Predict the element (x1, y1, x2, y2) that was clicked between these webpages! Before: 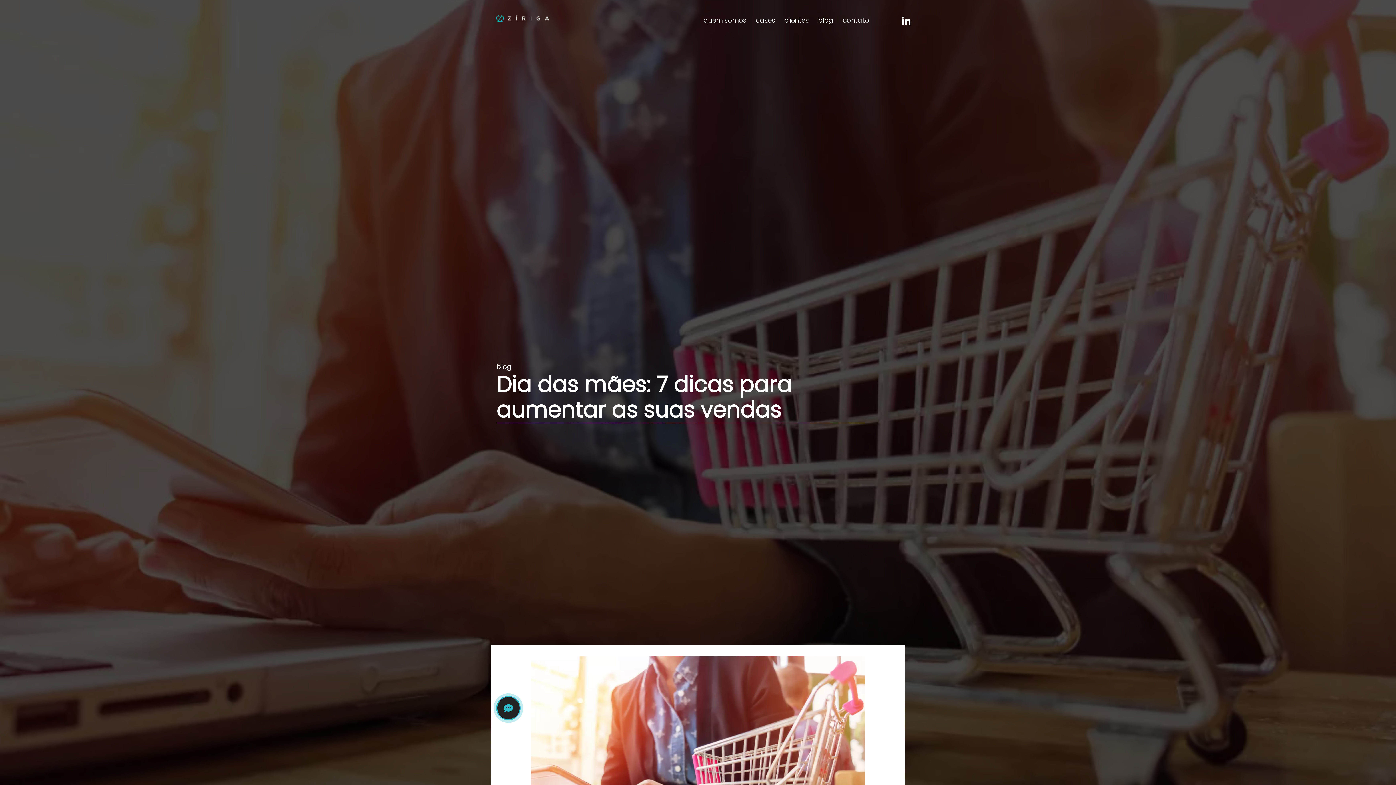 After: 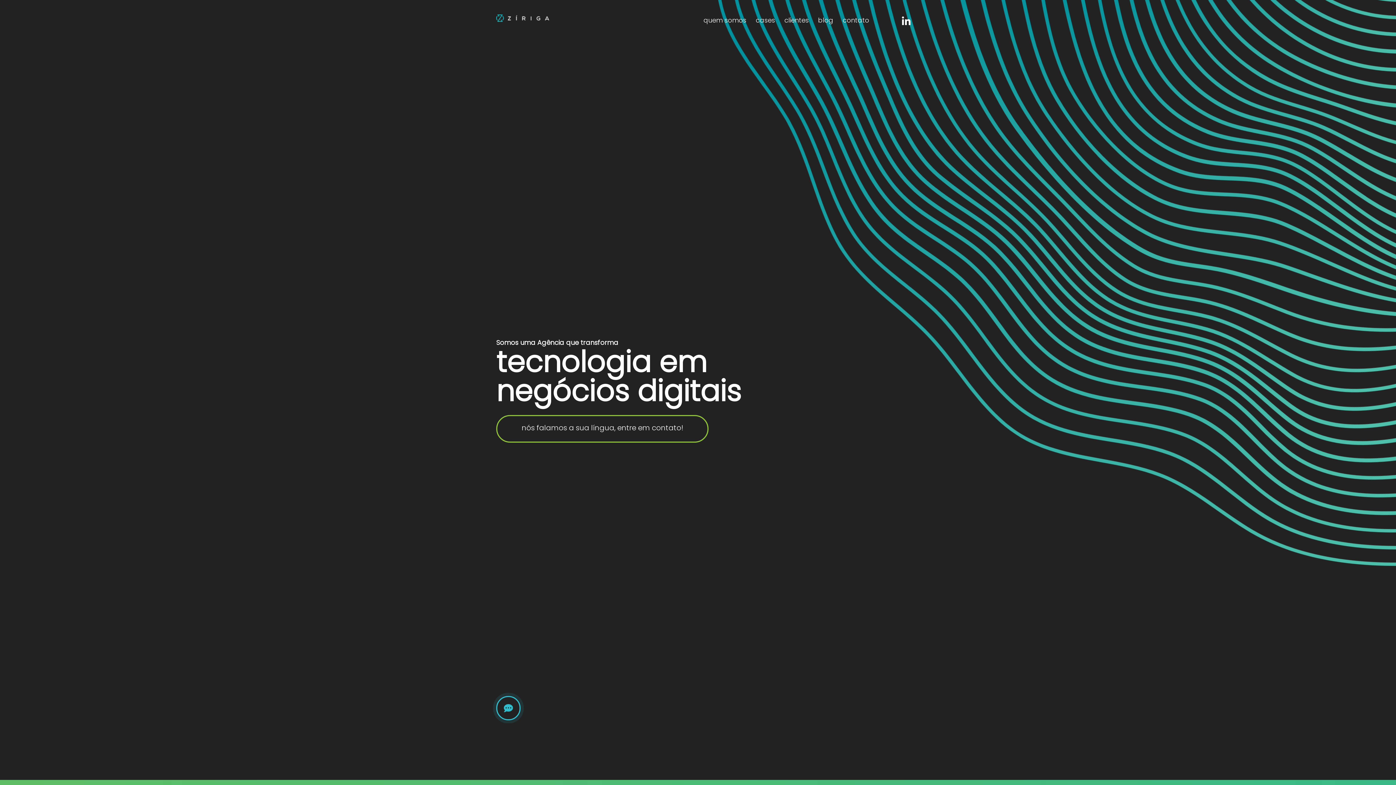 Action: bbox: (496, 14, 549, 21)